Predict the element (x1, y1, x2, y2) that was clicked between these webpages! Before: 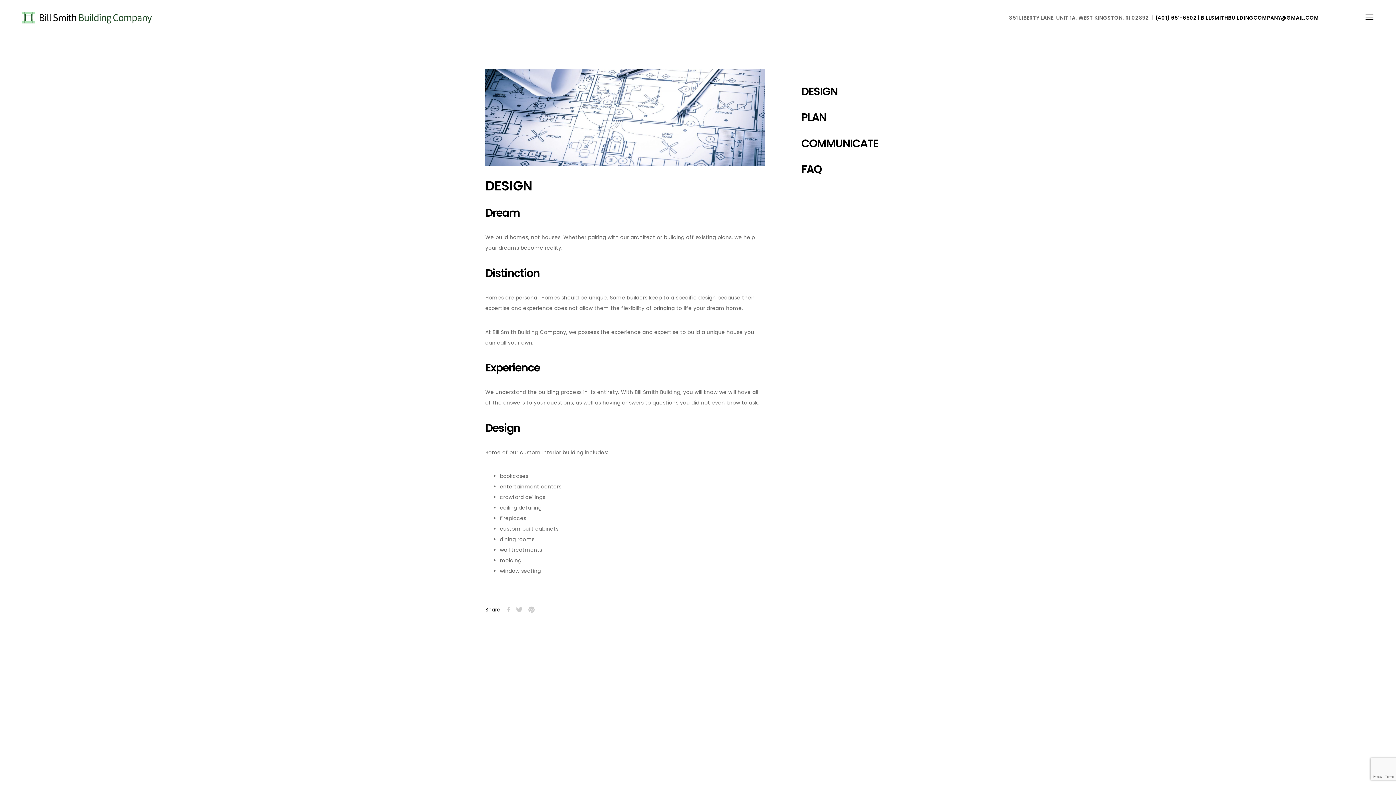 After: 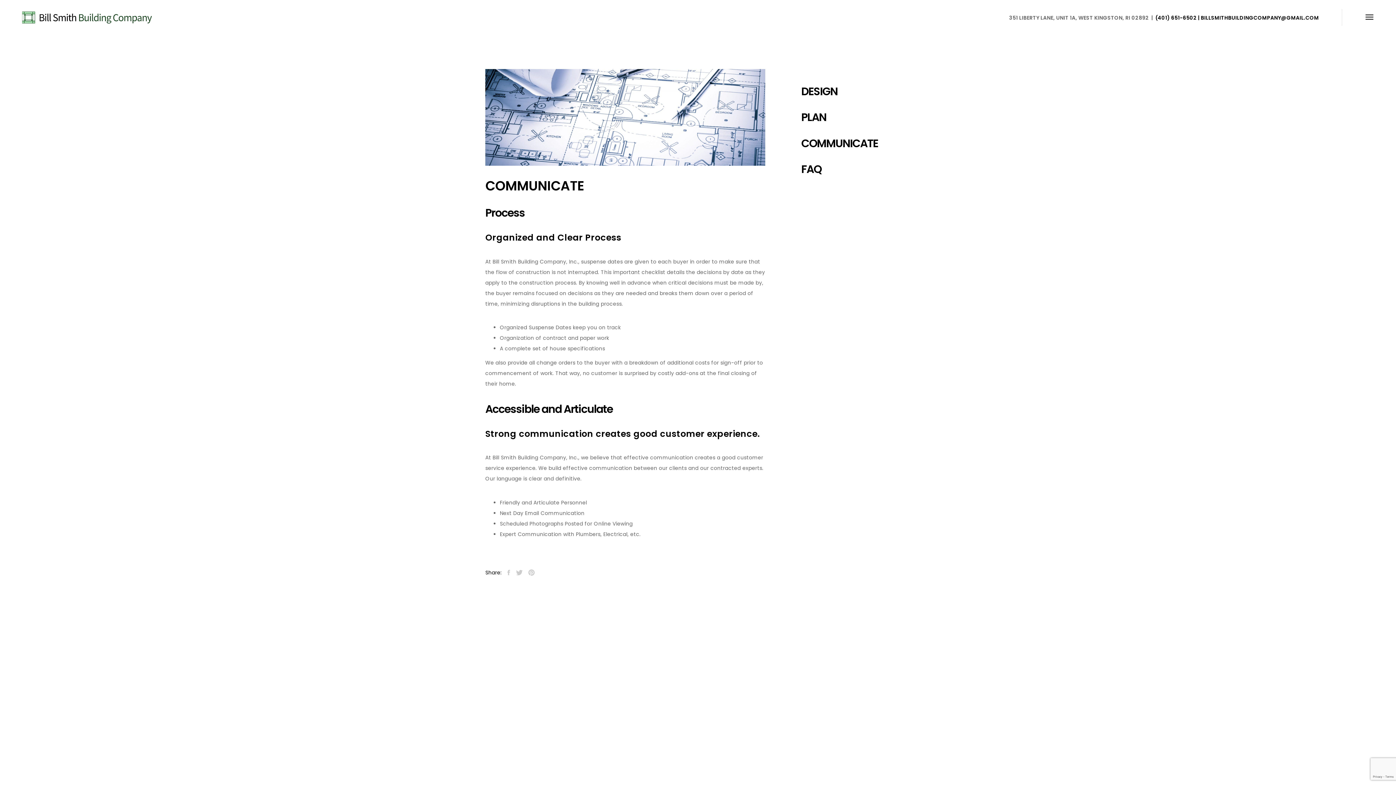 Action: label: COMMUNICATE bbox: (801, 135, 878, 150)